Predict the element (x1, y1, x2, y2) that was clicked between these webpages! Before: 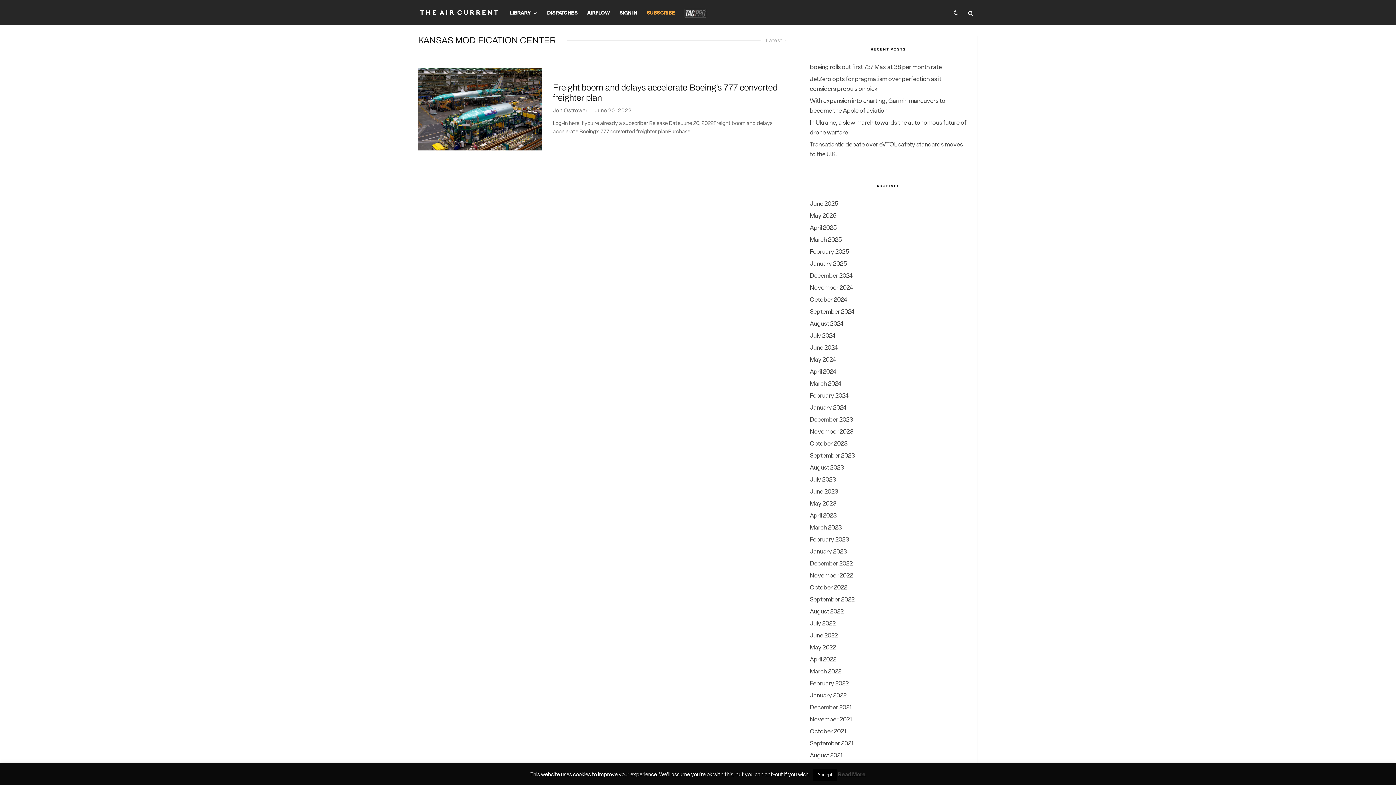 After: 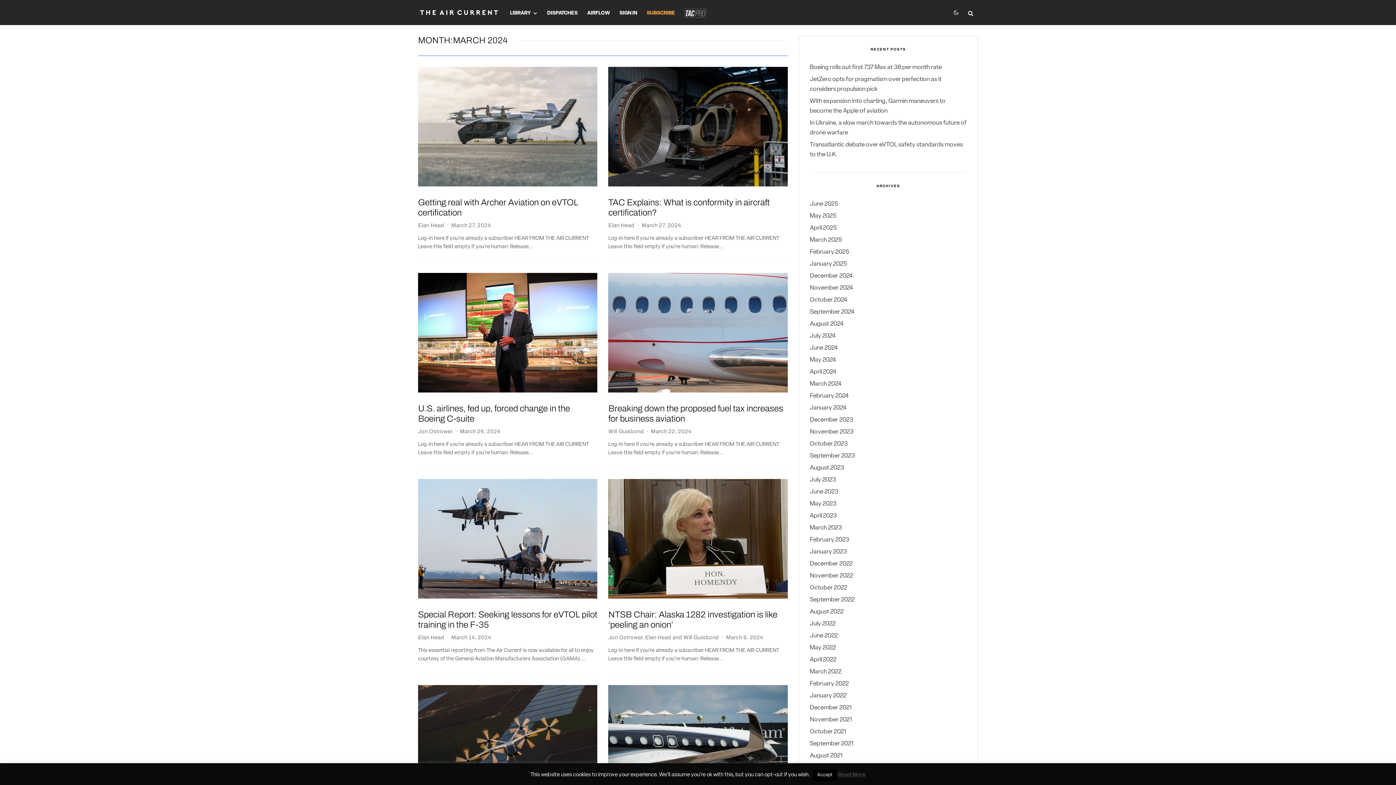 Action: bbox: (810, 381, 841, 387) label: March 2024